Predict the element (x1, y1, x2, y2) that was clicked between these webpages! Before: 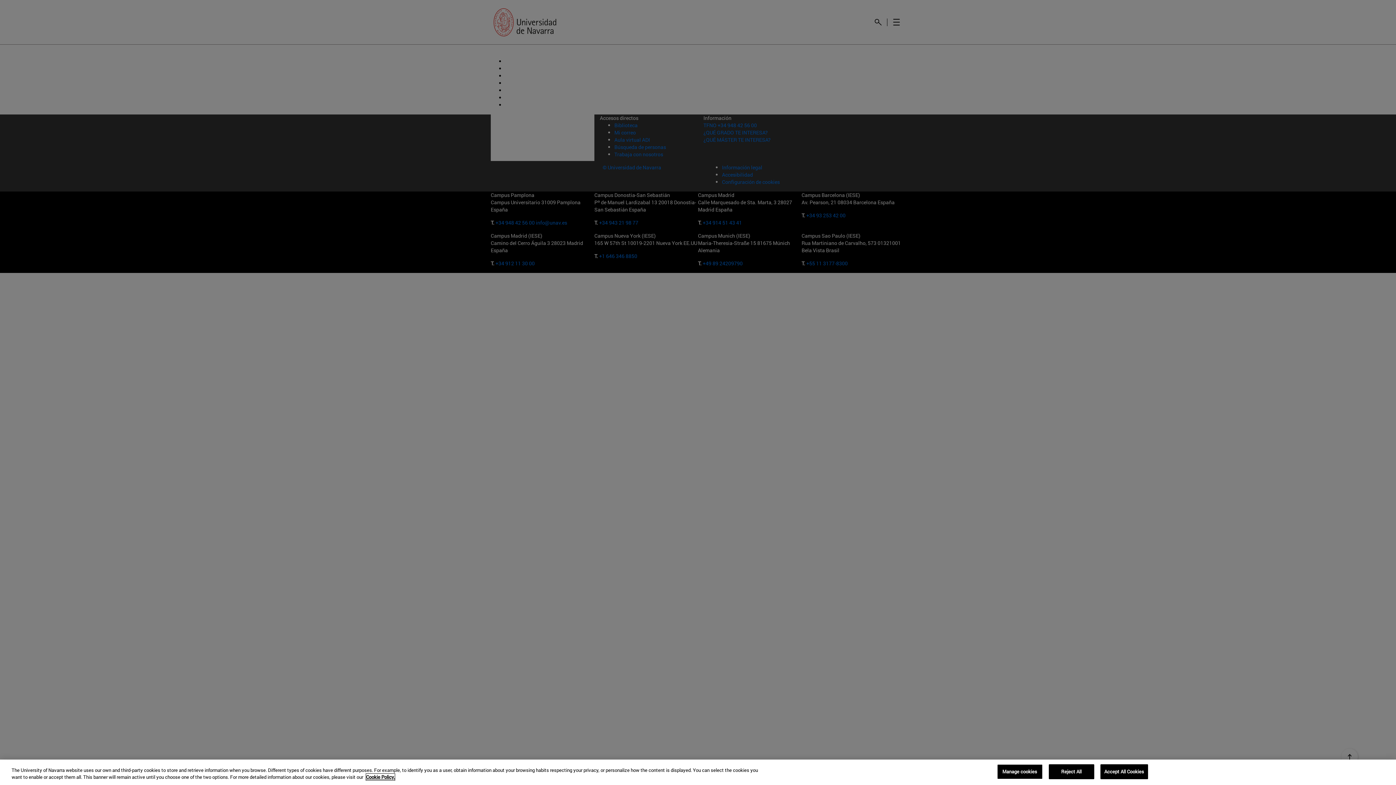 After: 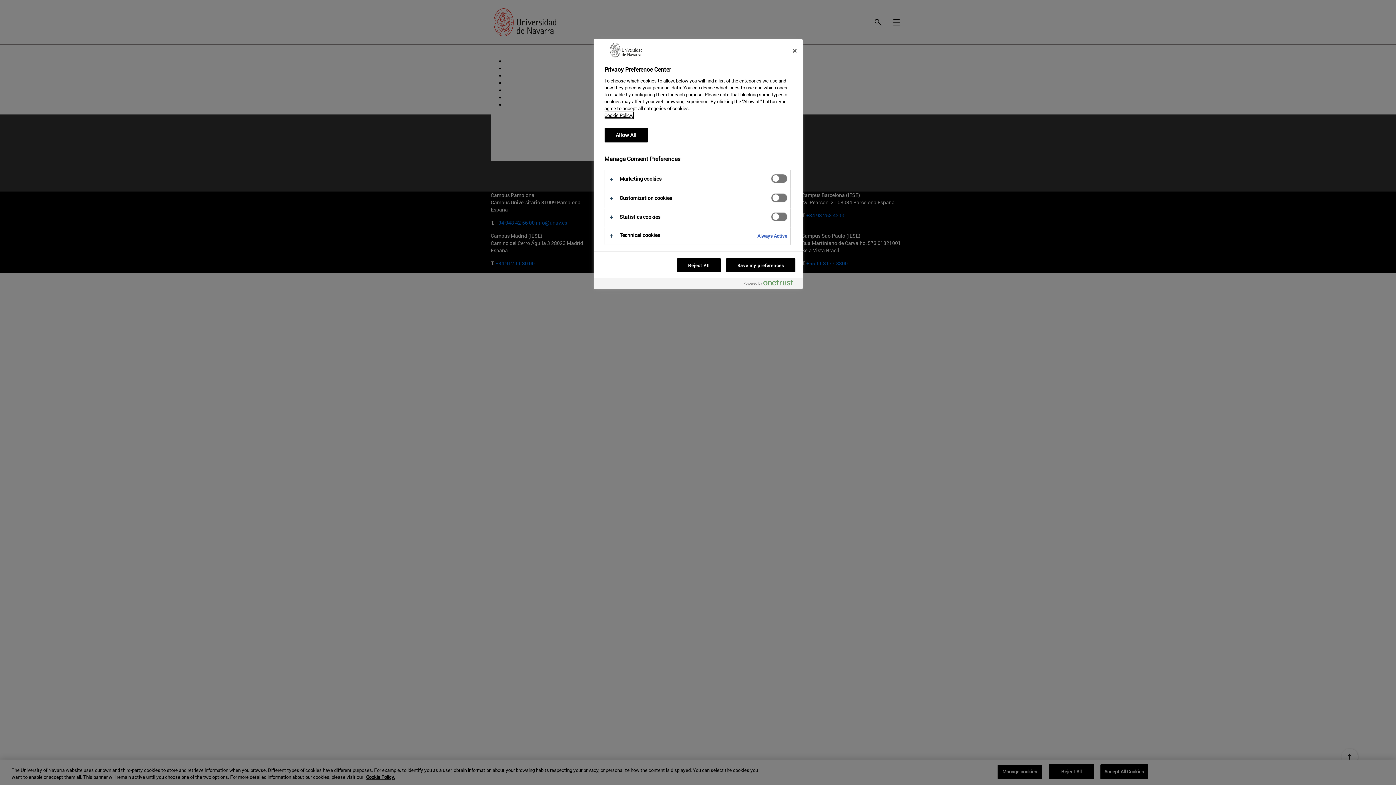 Action: label: Manage cookies bbox: (997, 764, 1042, 779)